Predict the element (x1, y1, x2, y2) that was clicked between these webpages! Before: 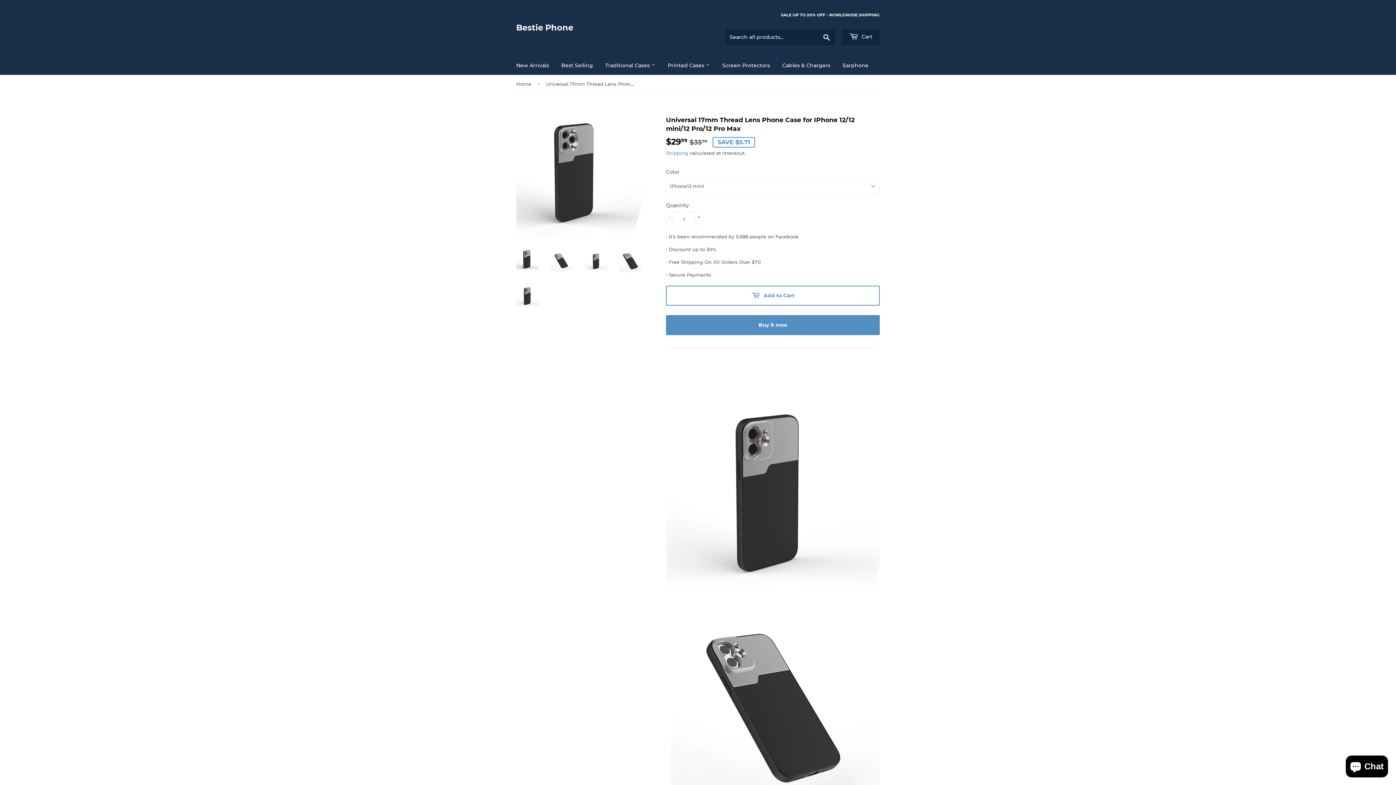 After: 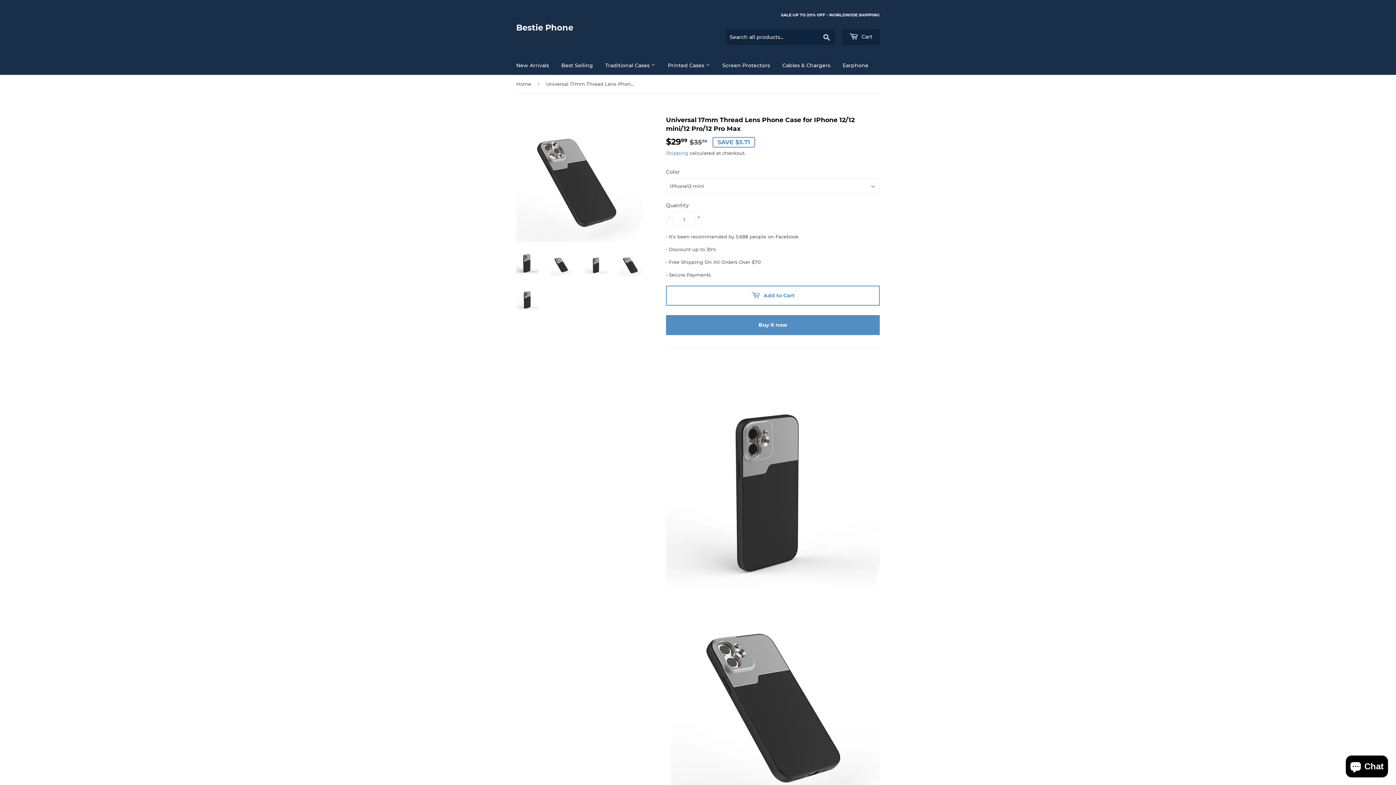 Action: bbox: (619, 248, 642, 272)